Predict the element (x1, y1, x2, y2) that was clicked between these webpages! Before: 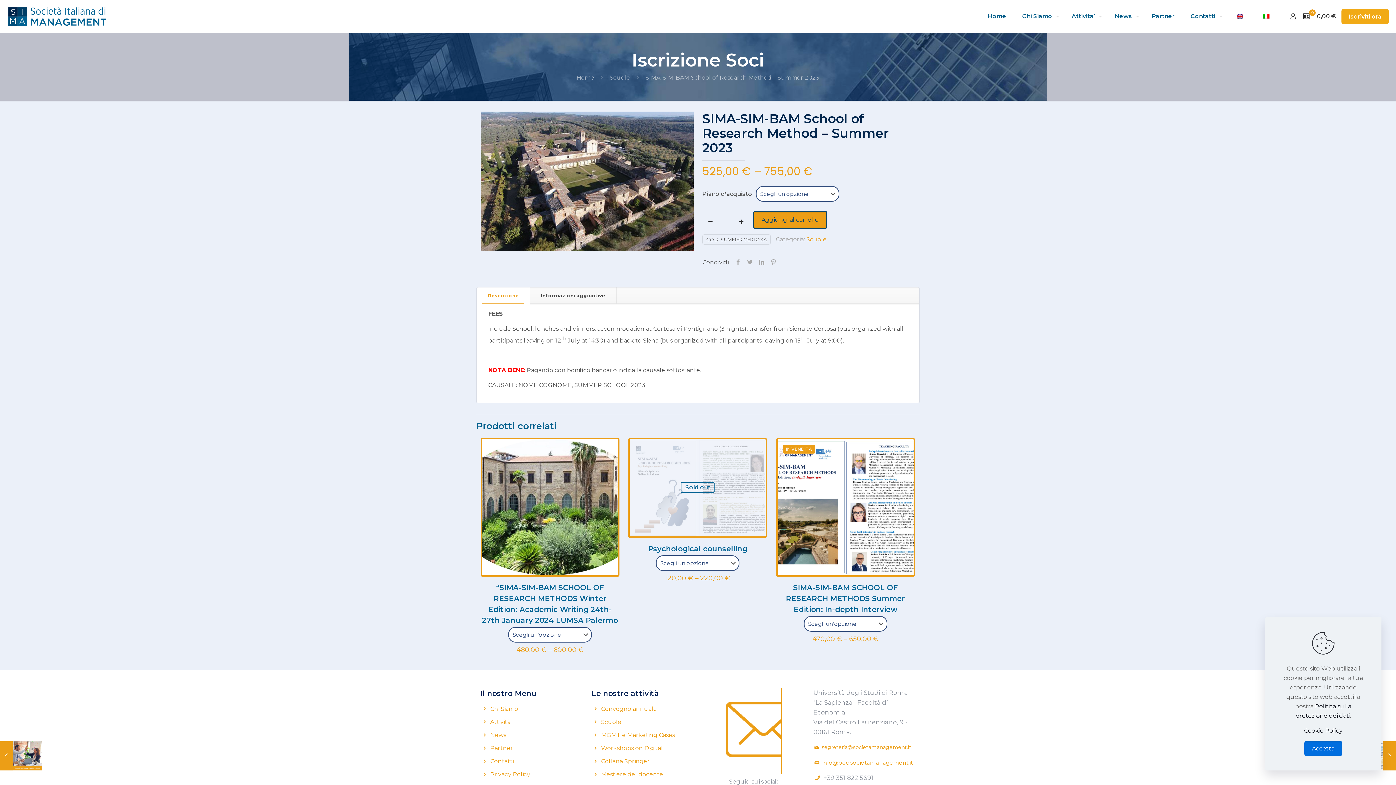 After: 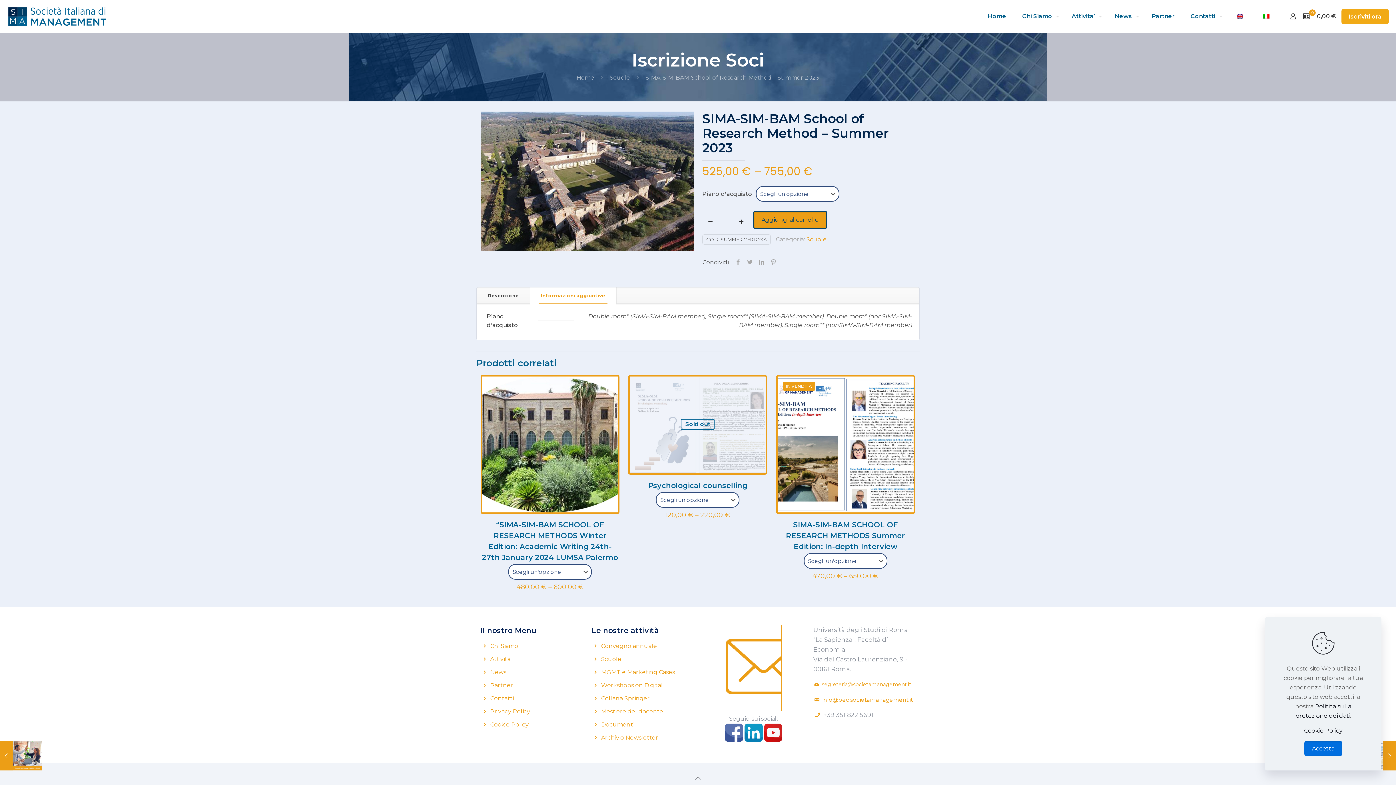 Action: bbox: (530, 287, 616, 303) label: Informazioni aggiuntive